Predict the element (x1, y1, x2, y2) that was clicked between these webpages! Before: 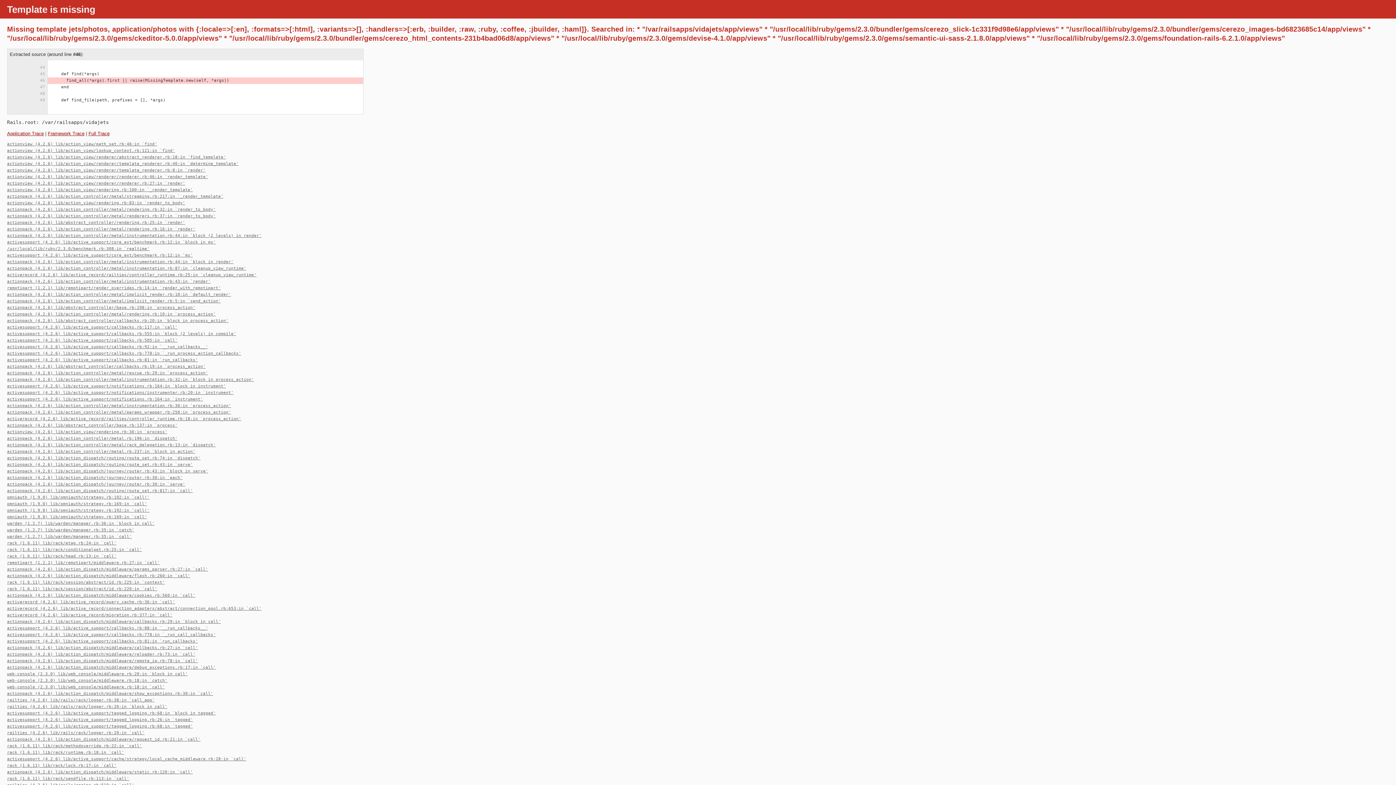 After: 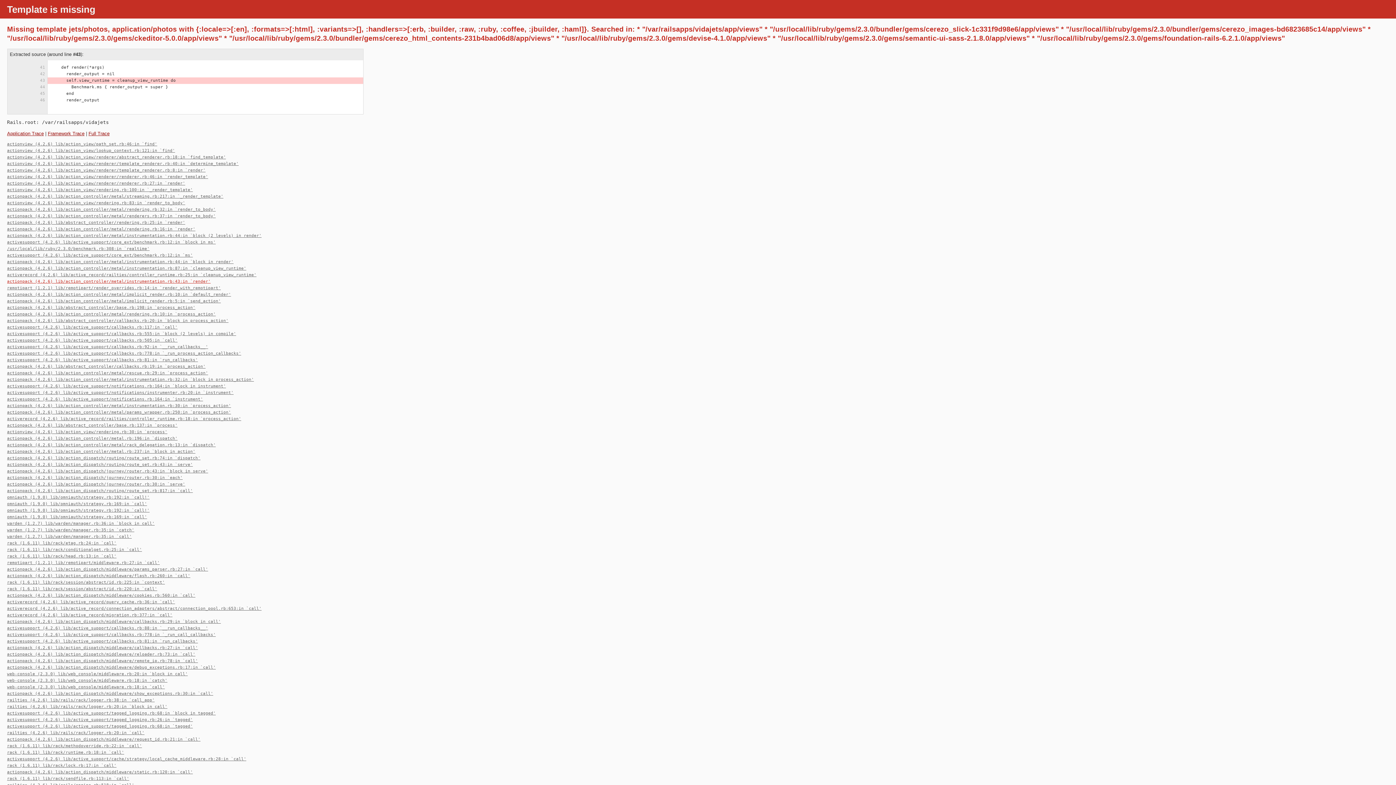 Action: label: actionpack (4.2.6) lib/action_controller/metal/instrumentation.rb:43:in `render' bbox: (7, 279, 210, 283)